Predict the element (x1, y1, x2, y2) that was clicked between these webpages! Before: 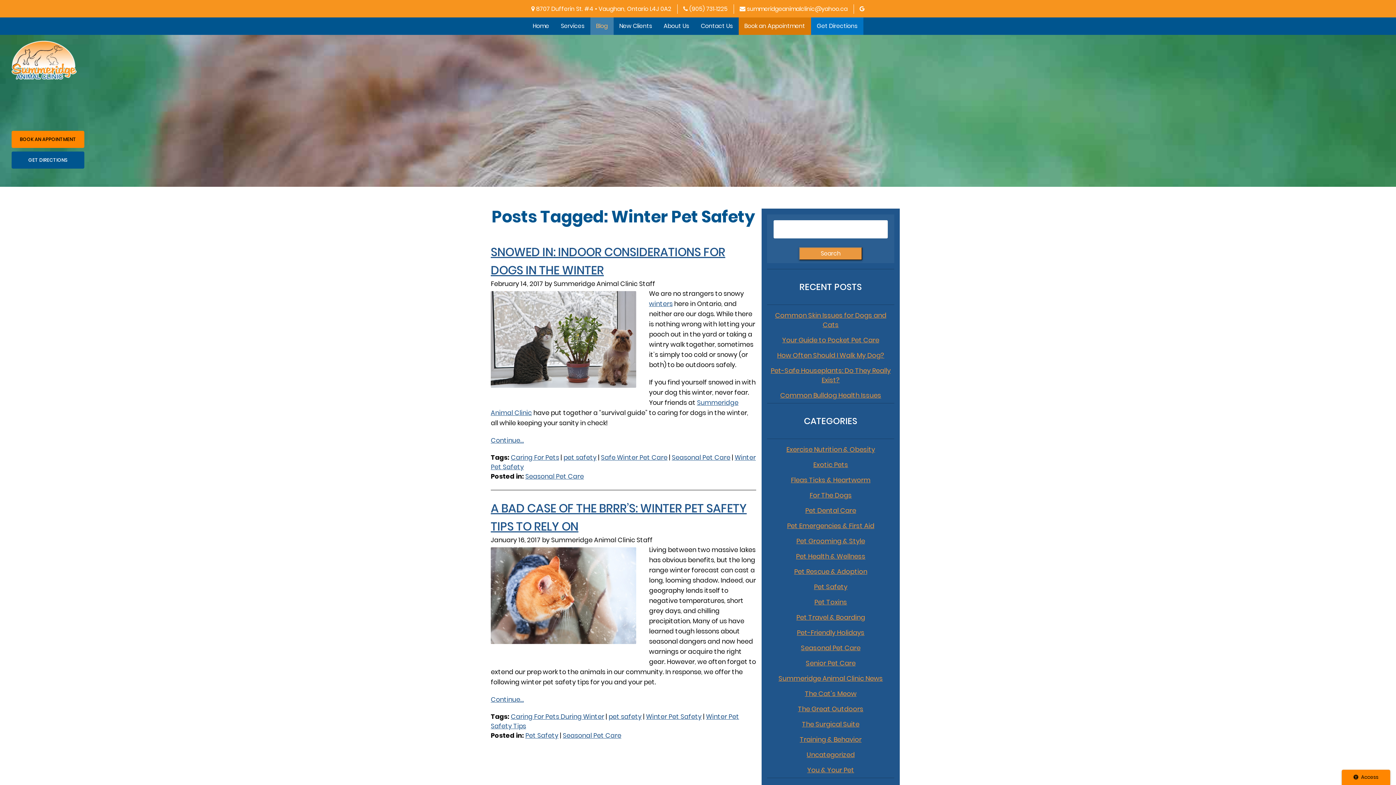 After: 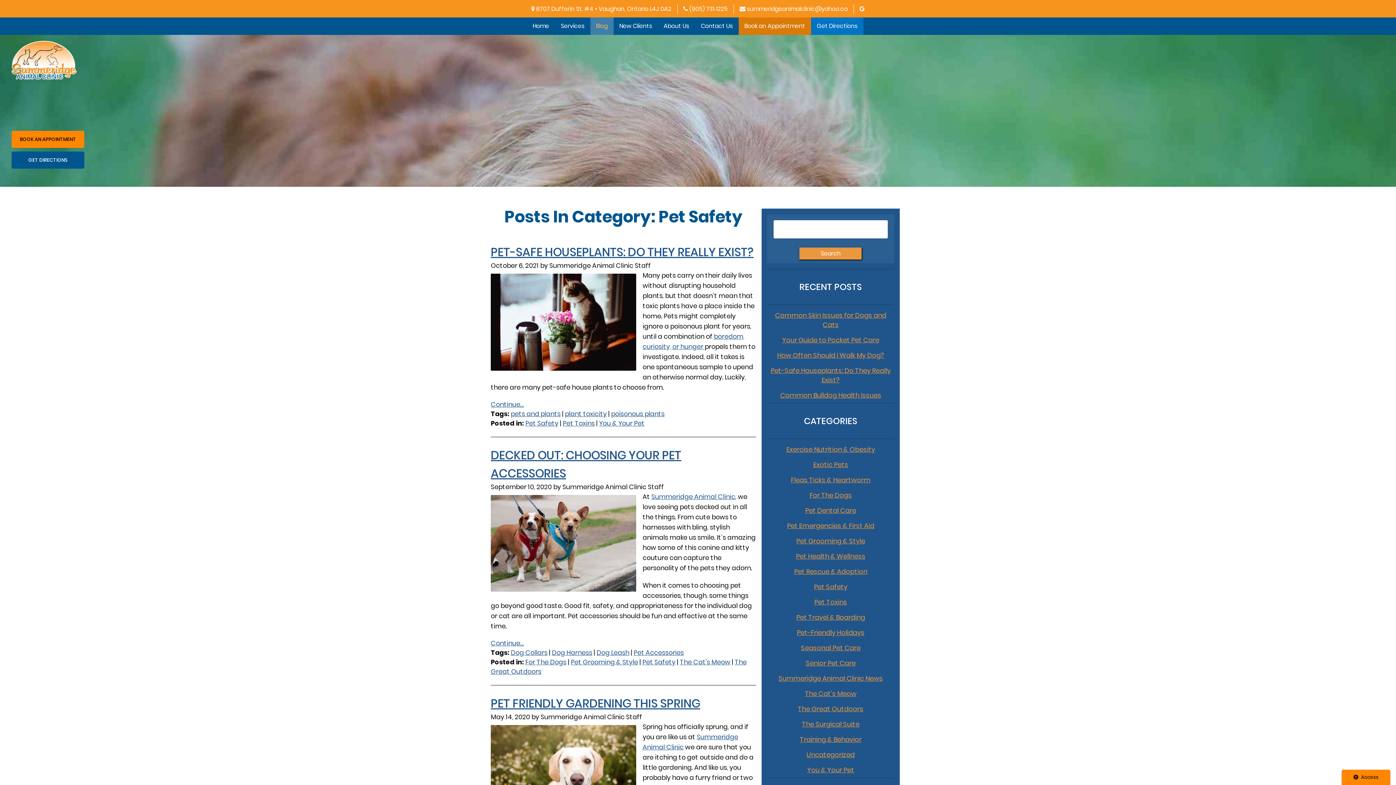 Action: label: Pet Safety bbox: (767, 579, 894, 594)